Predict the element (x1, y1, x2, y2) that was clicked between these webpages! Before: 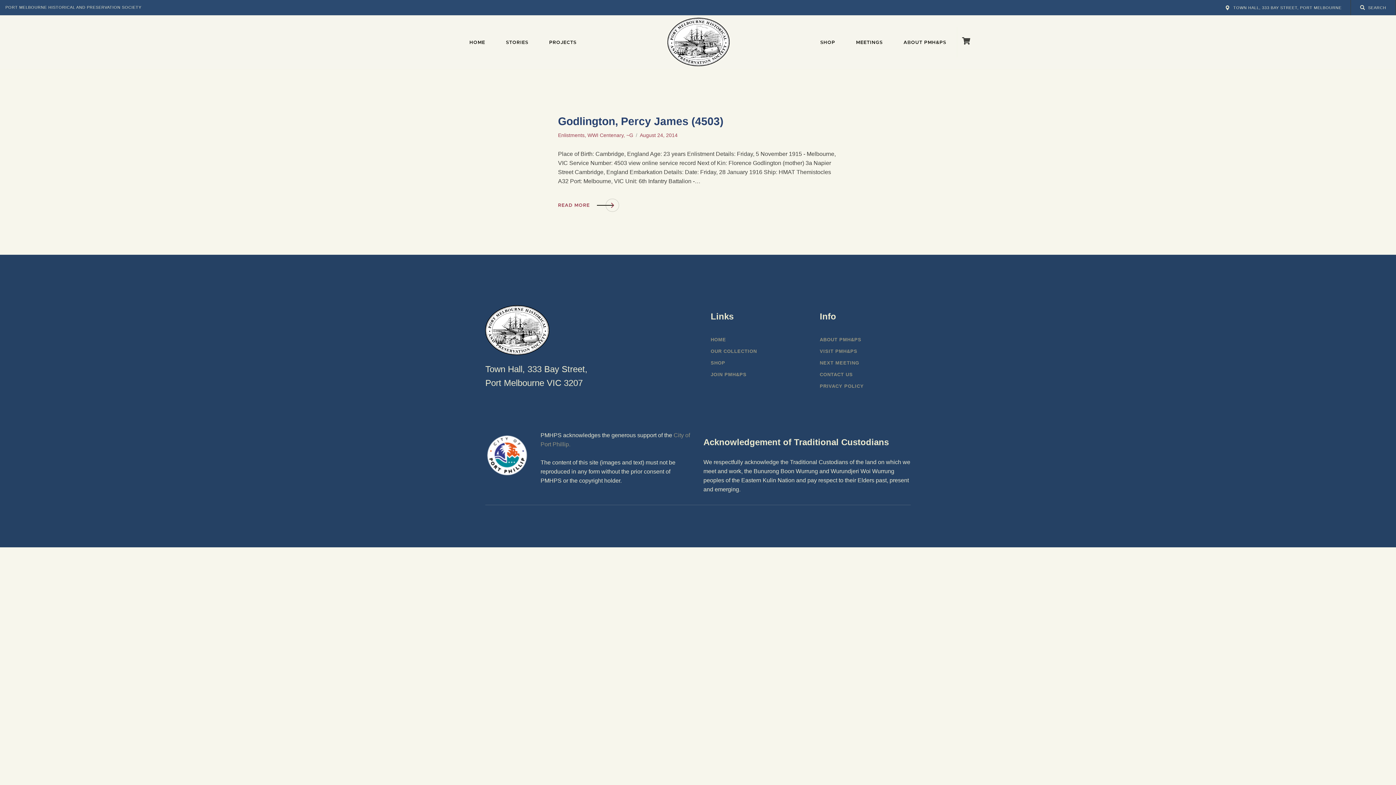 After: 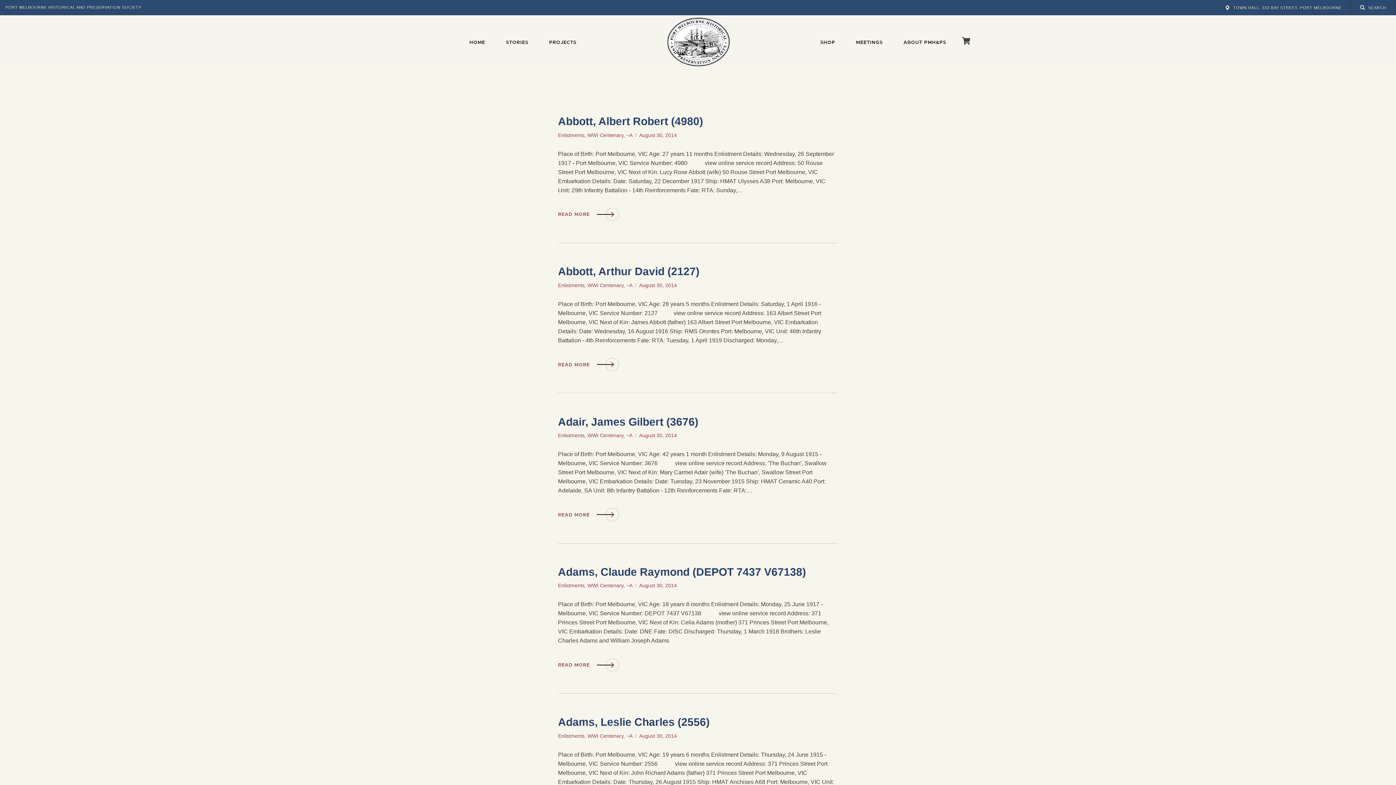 Action: bbox: (558, 132, 584, 138) label: Enlistments